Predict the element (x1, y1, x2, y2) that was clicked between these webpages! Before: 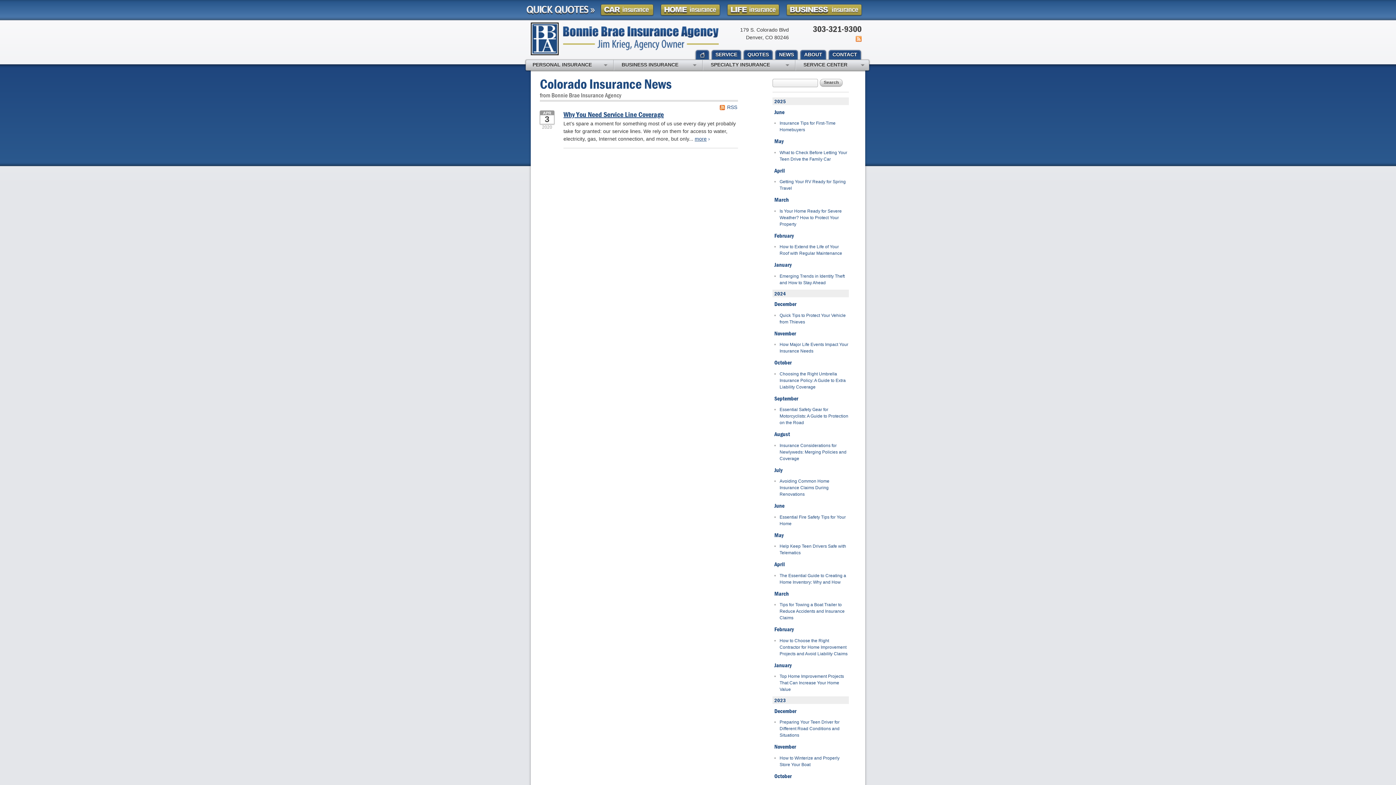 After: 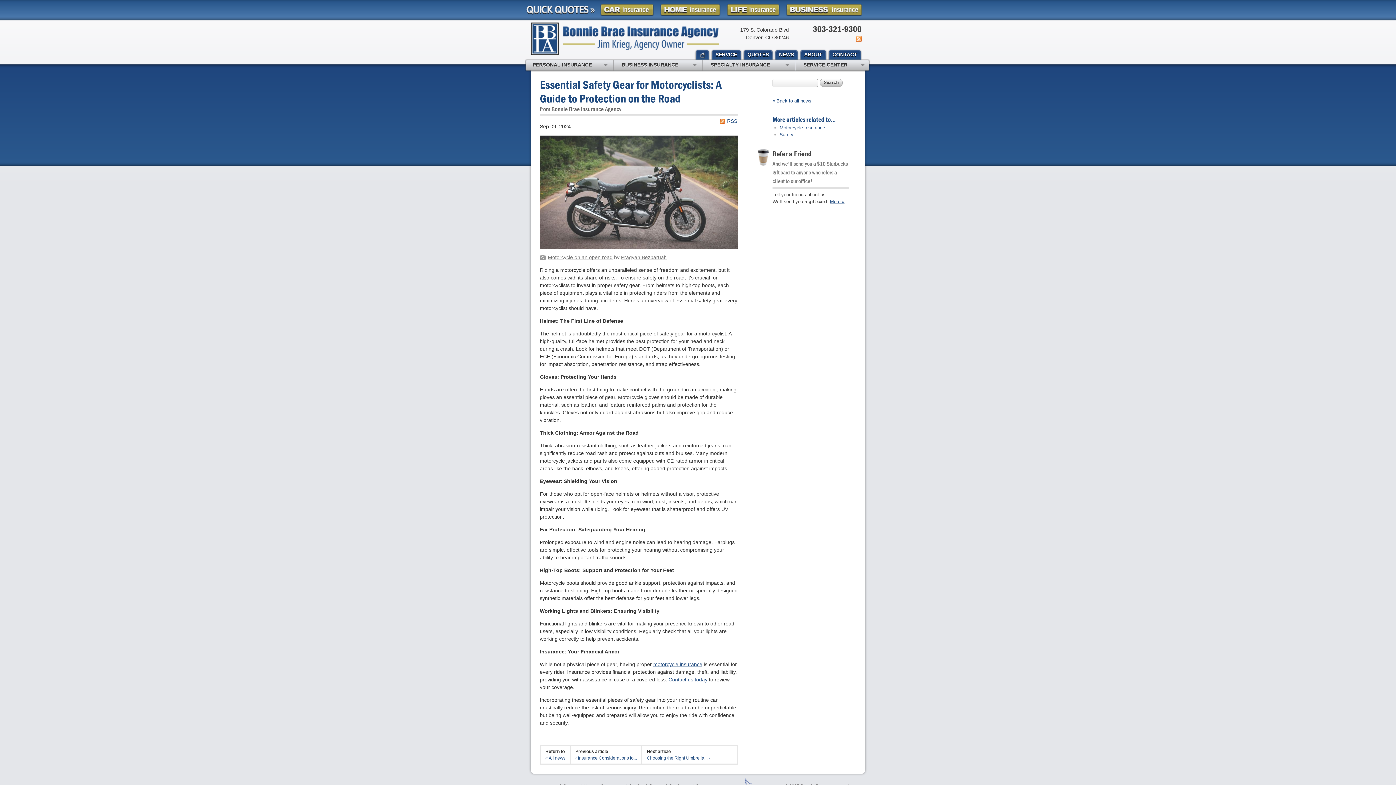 Action: bbox: (779, 406, 849, 426) label: Essential Safety Gear for Motorcyclists: A Guide to Protection on the Road